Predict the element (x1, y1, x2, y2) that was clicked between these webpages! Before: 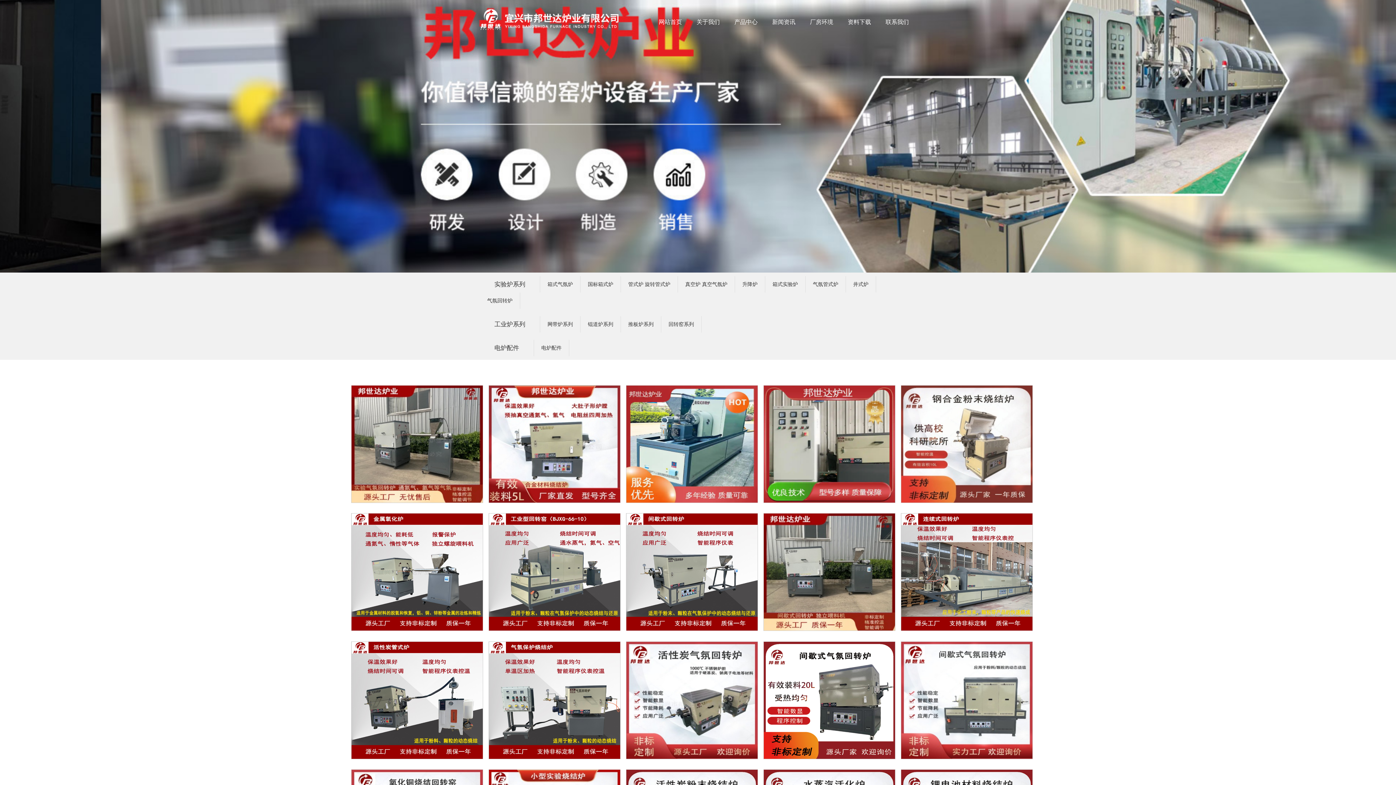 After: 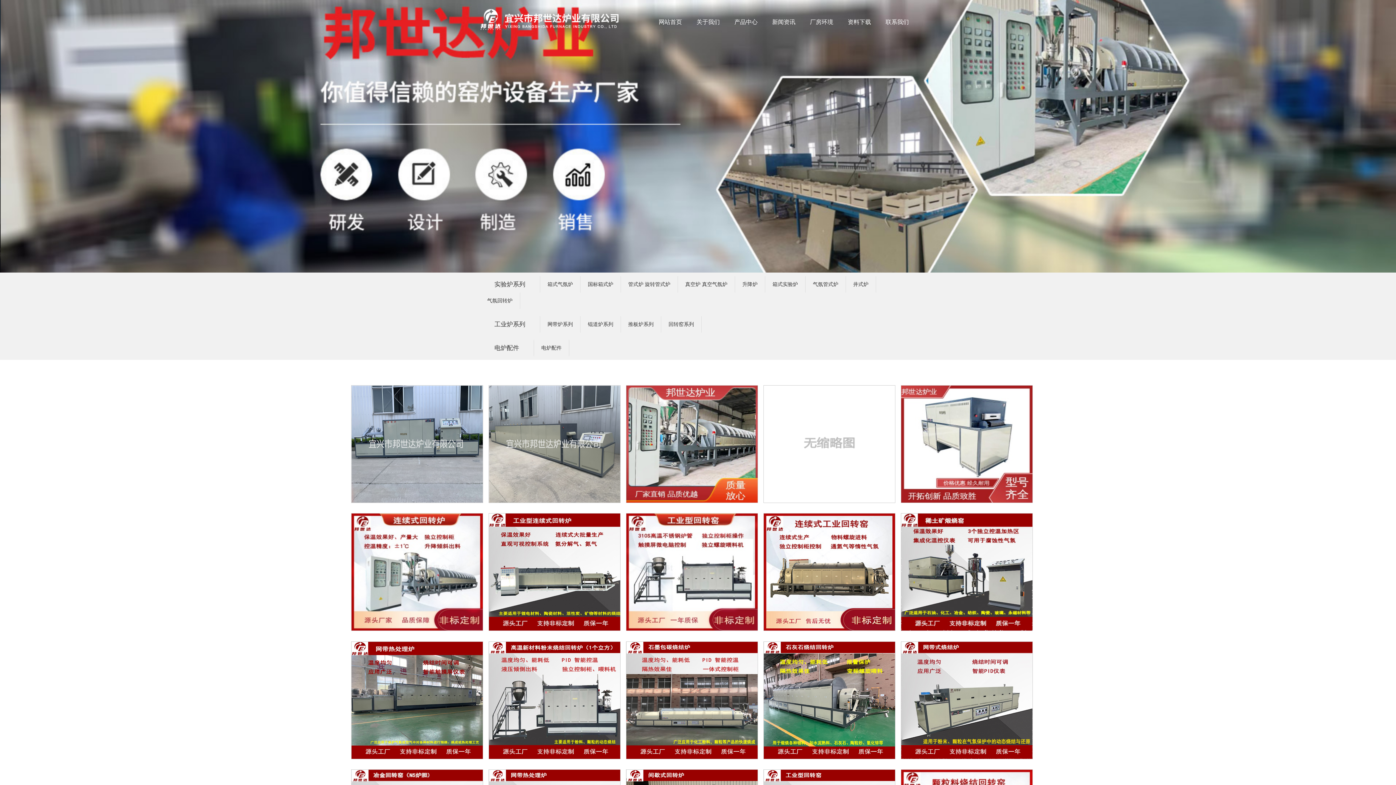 Action: bbox: (480, 316, 540, 332) label: 工业炉系列